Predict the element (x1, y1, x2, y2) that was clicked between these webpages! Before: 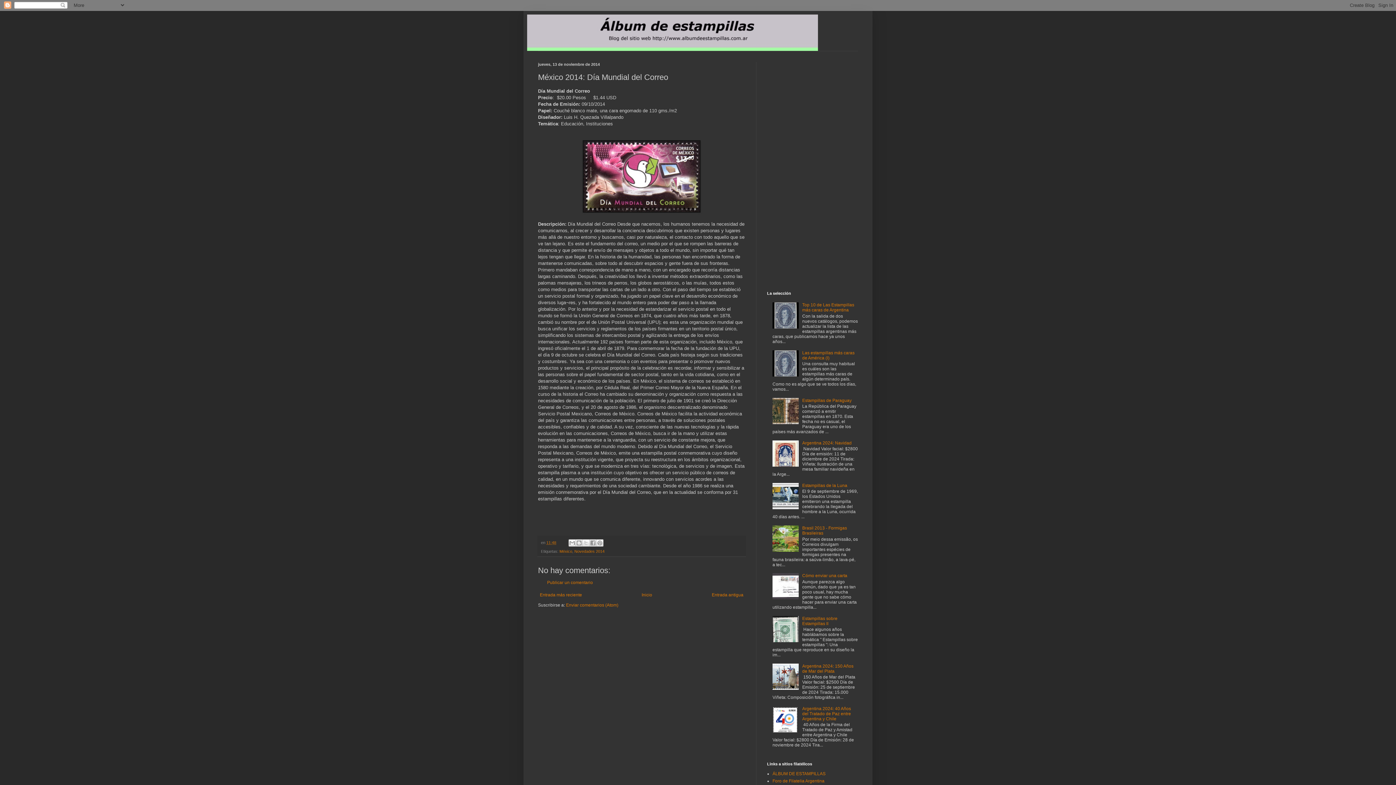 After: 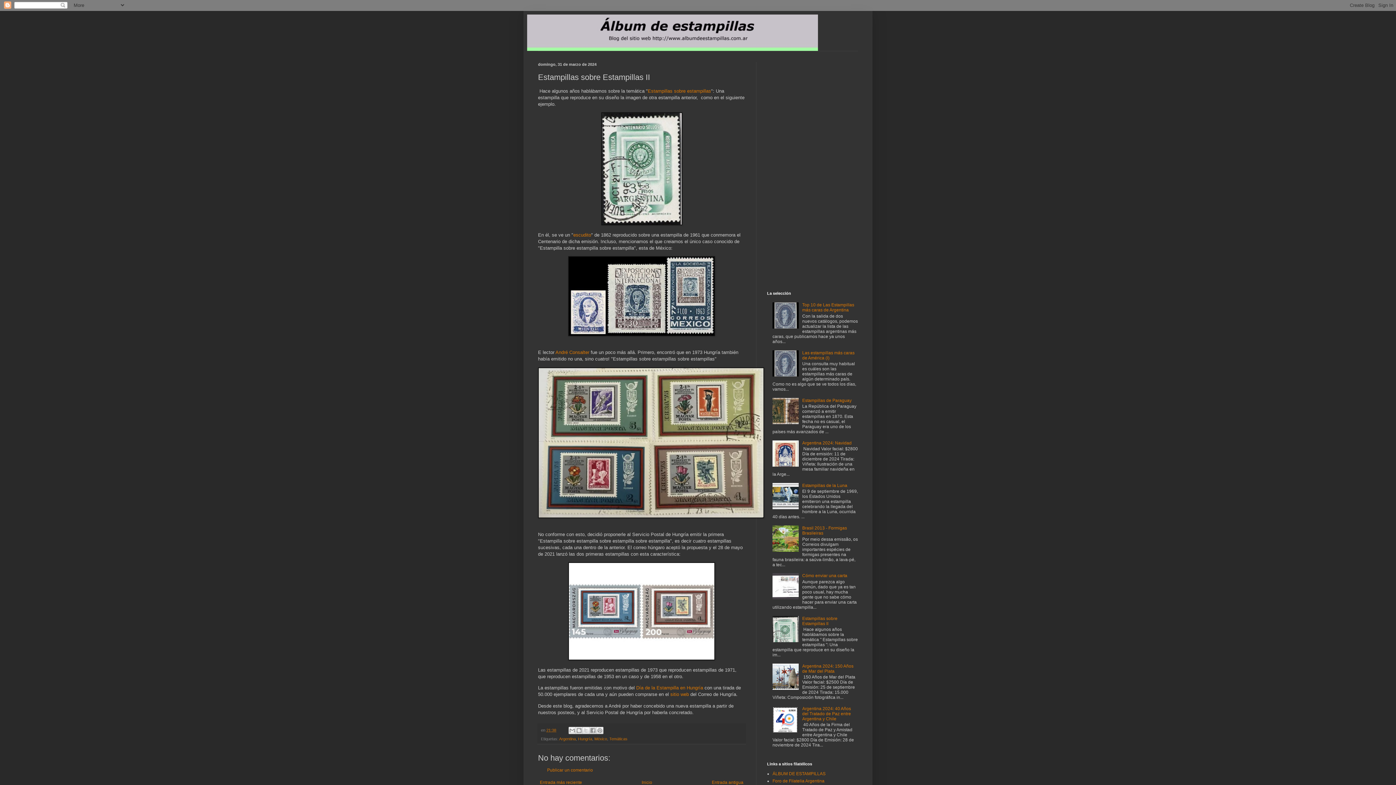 Action: bbox: (802, 616, 837, 626) label: Estampillas sobre Estampillas II